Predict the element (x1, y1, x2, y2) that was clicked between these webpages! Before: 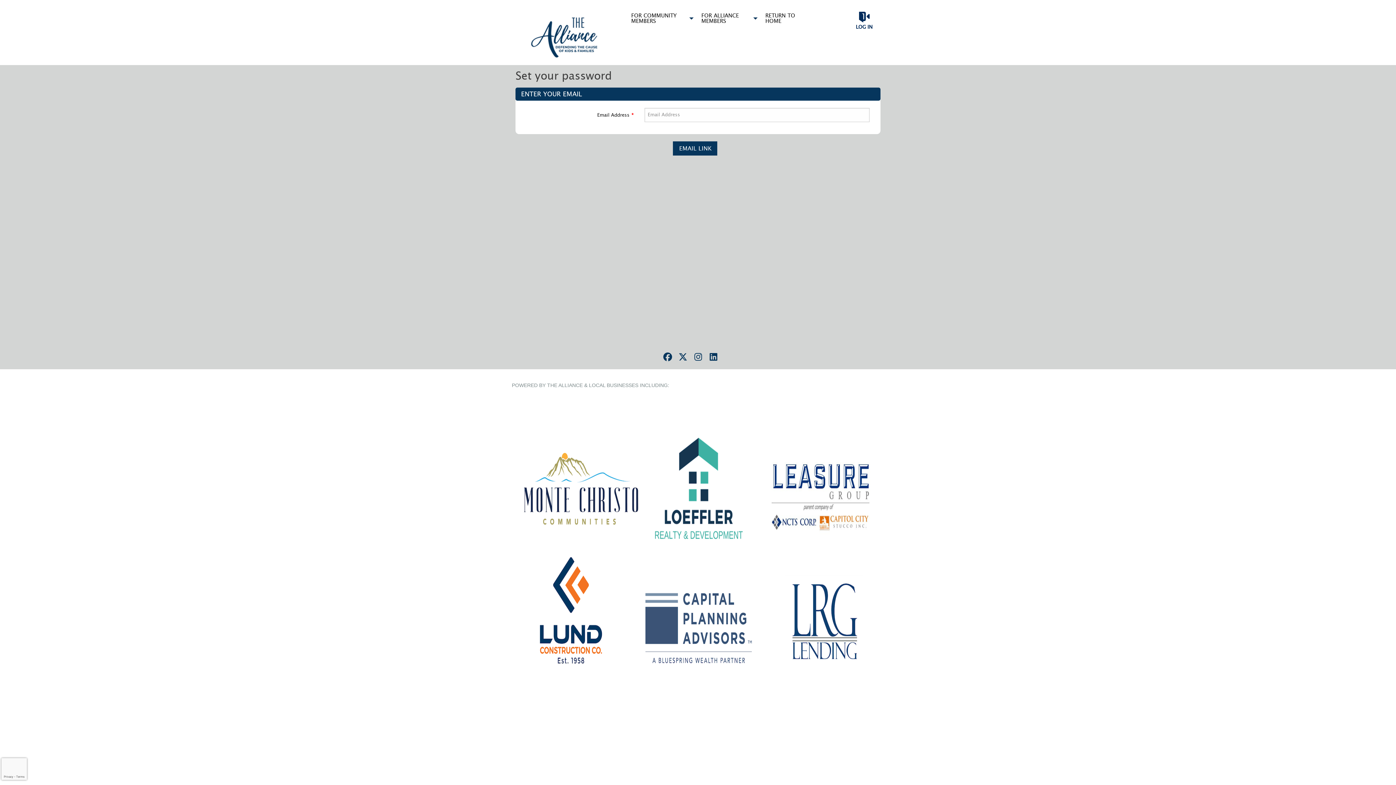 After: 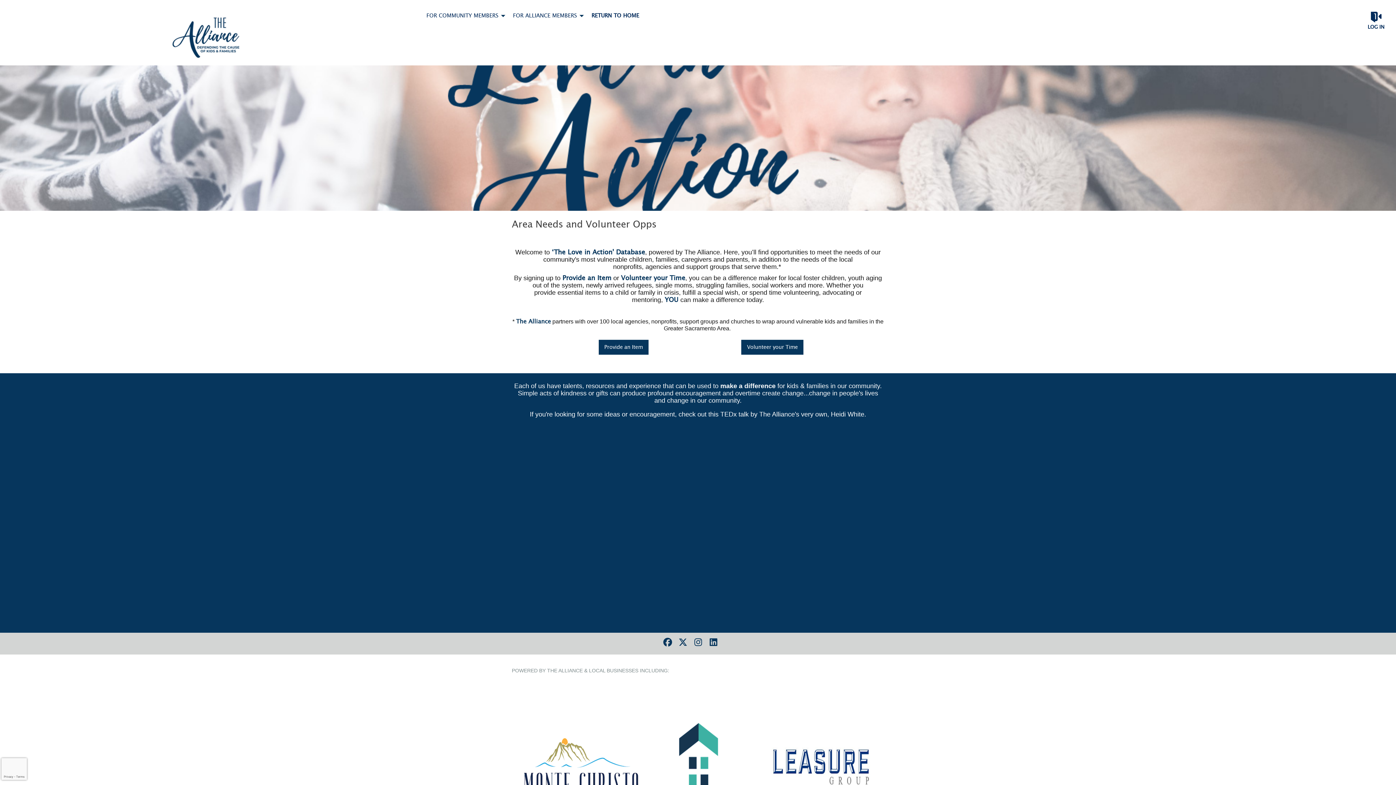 Action: bbox: (759, 9, 808, 29) label: RETURN TO HOME